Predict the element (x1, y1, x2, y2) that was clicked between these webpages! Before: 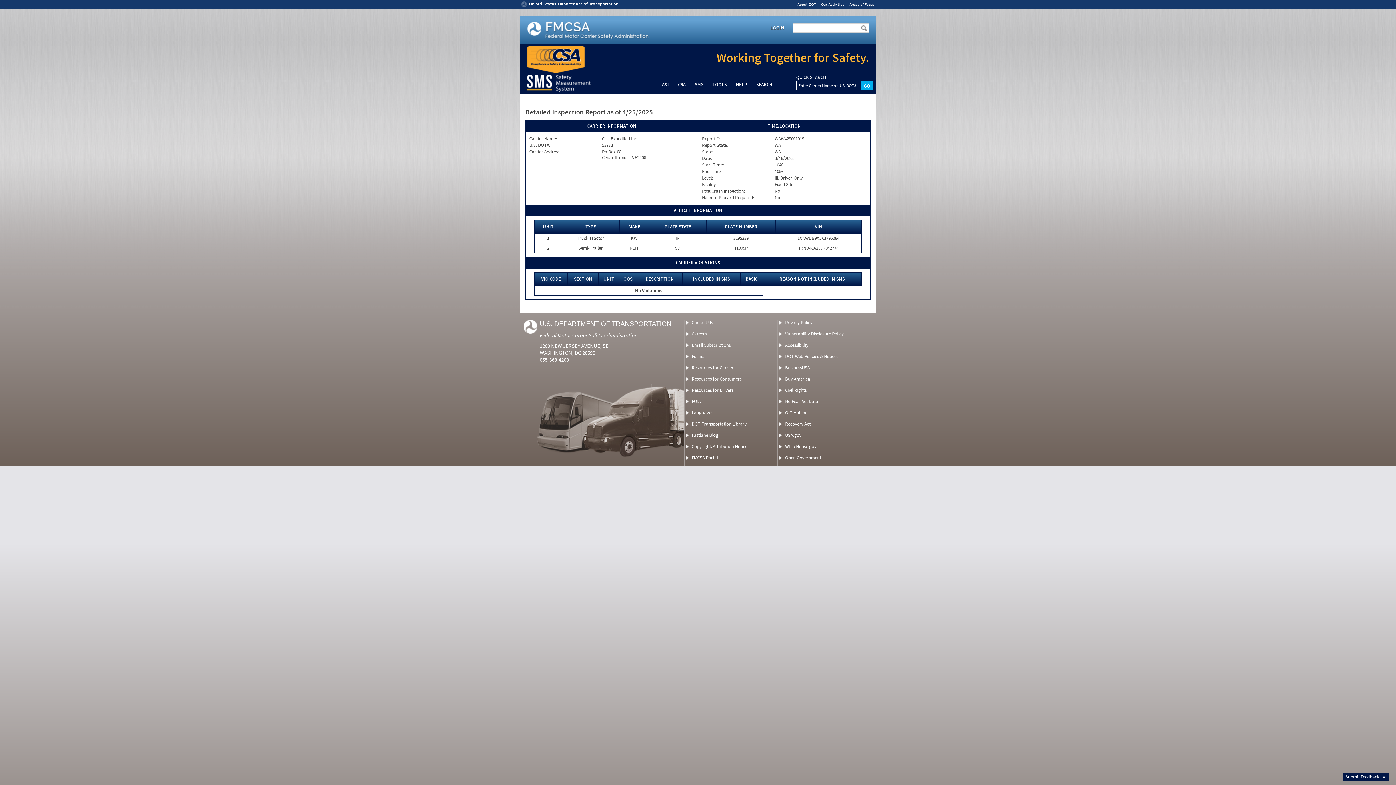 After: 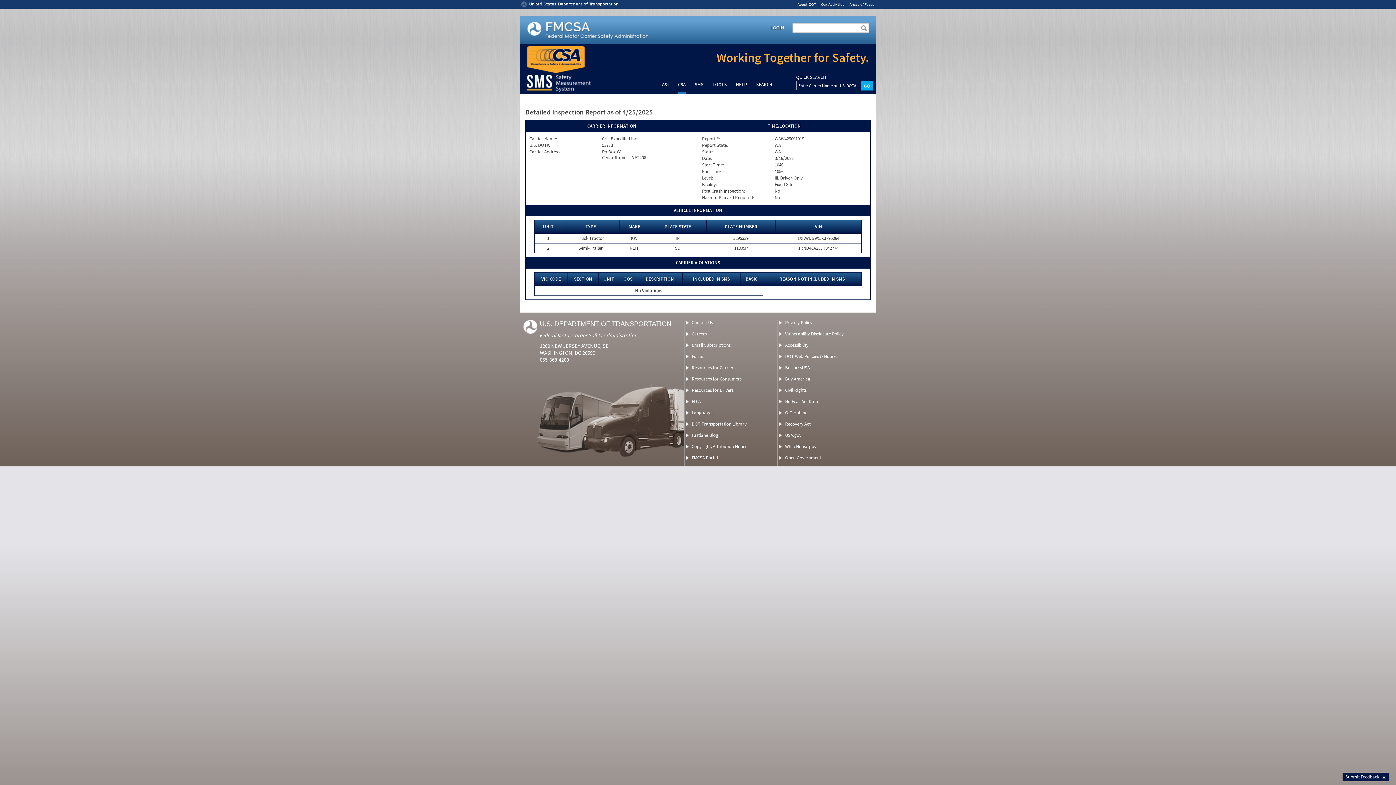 Action: bbox: (678, 81, 685, 87) label: CSA